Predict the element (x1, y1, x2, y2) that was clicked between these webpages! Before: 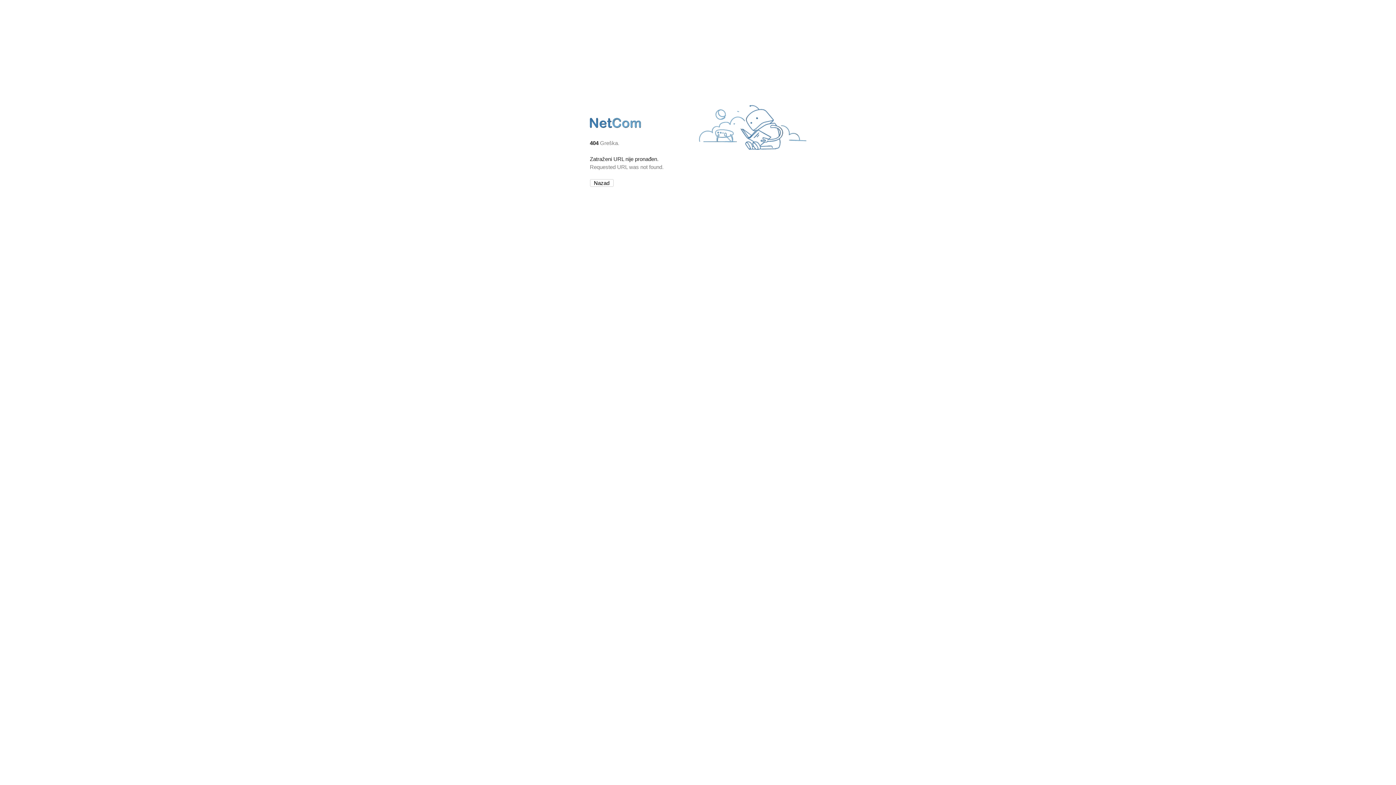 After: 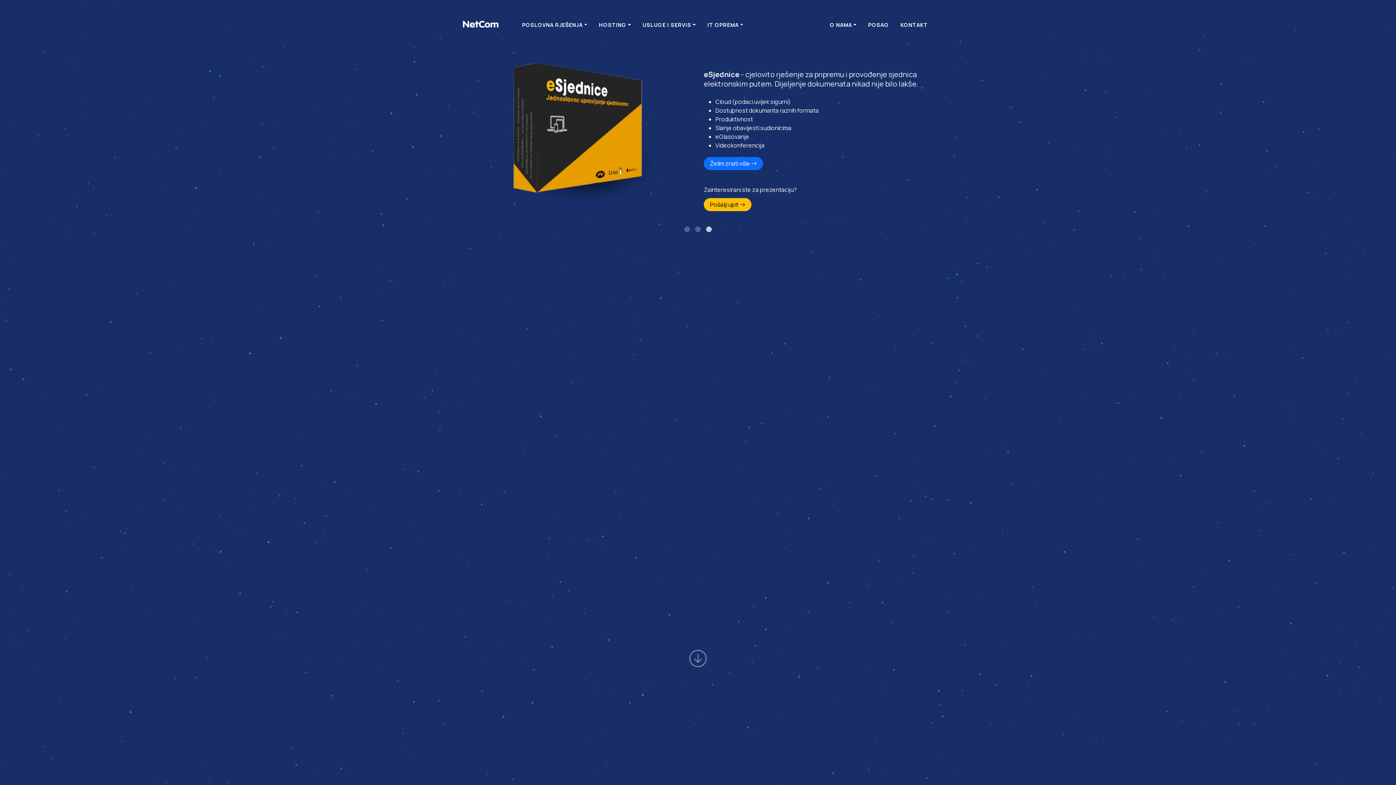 Action: bbox: (590, 127, 642, 134)